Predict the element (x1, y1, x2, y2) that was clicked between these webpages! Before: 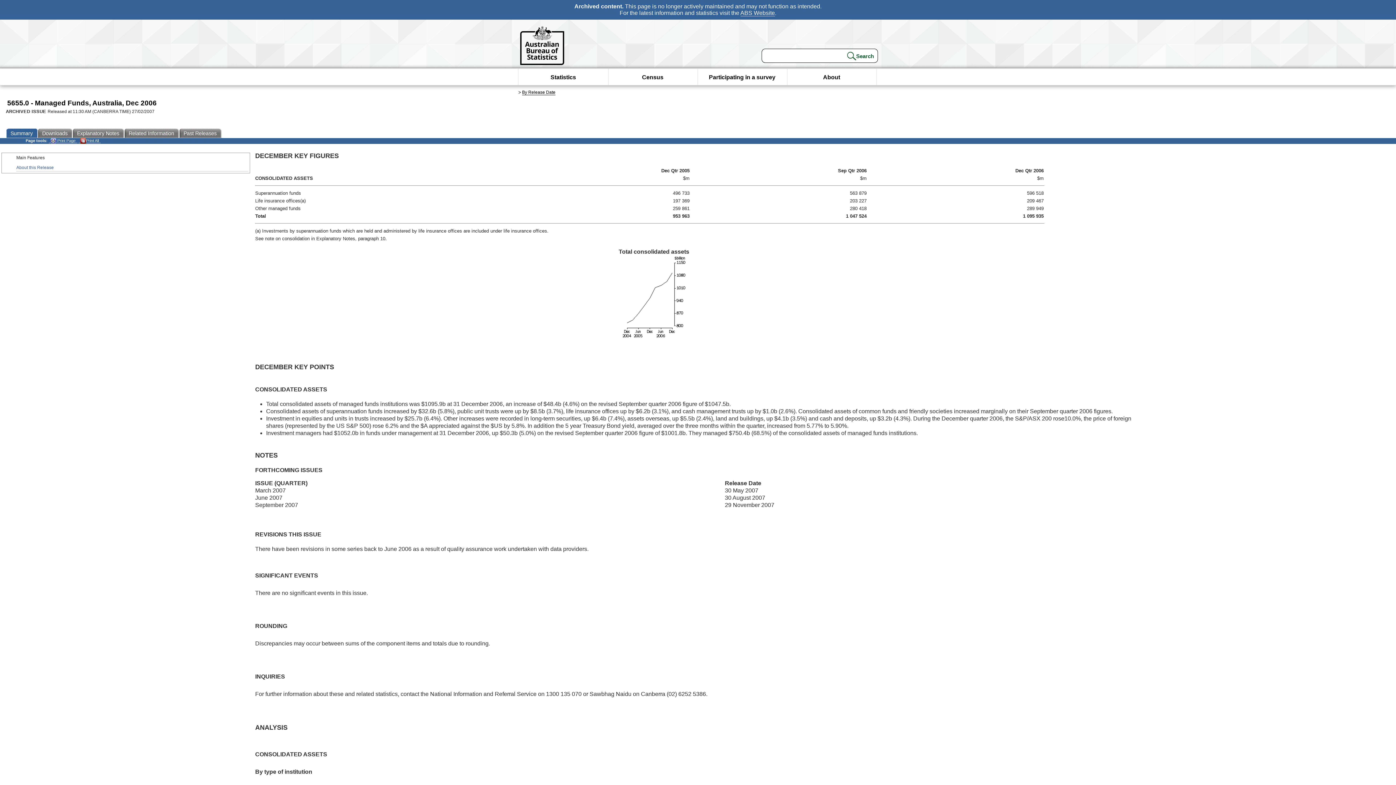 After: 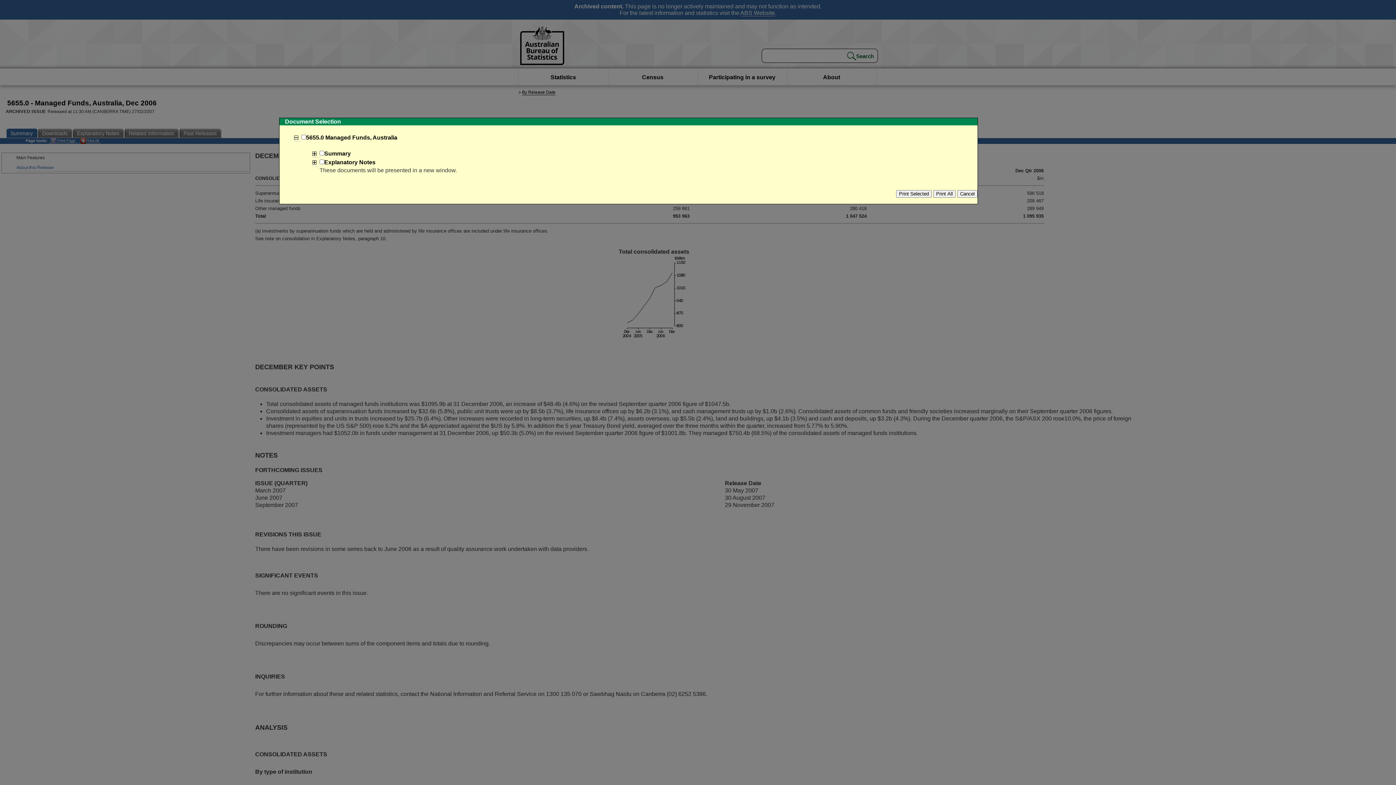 Action: bbox: (78, 138, 100, 143) label: Print All